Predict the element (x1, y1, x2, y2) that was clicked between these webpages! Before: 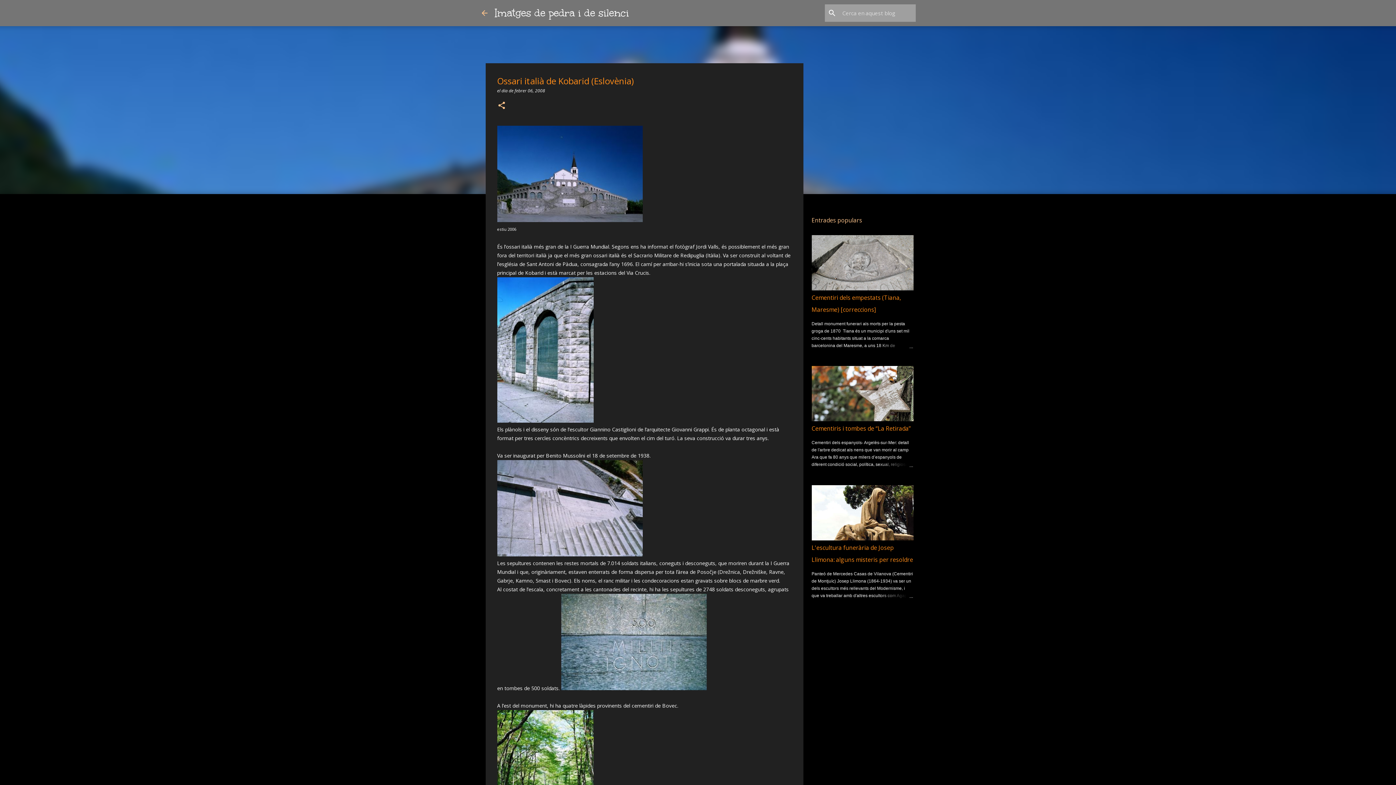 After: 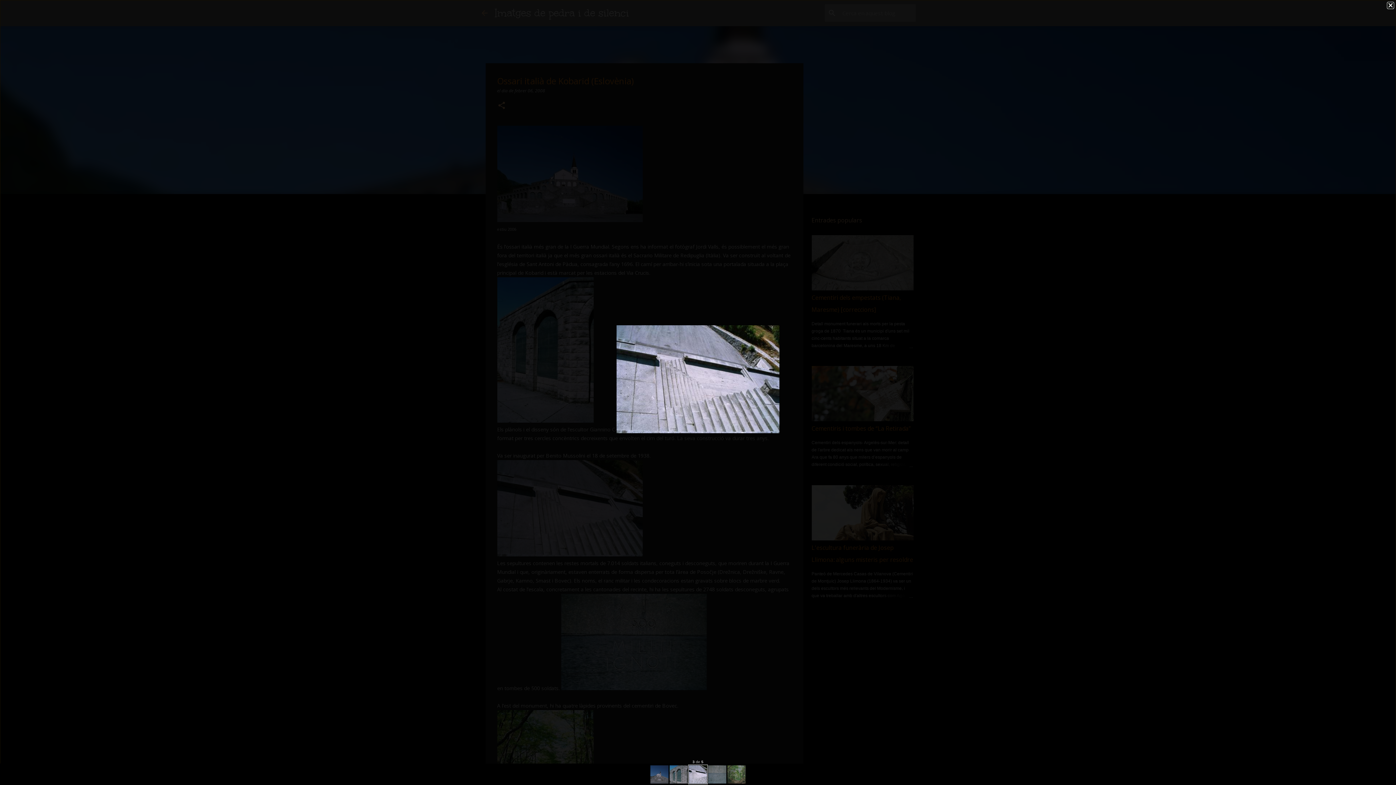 Action: bbox: (497, 551, 642, 558)